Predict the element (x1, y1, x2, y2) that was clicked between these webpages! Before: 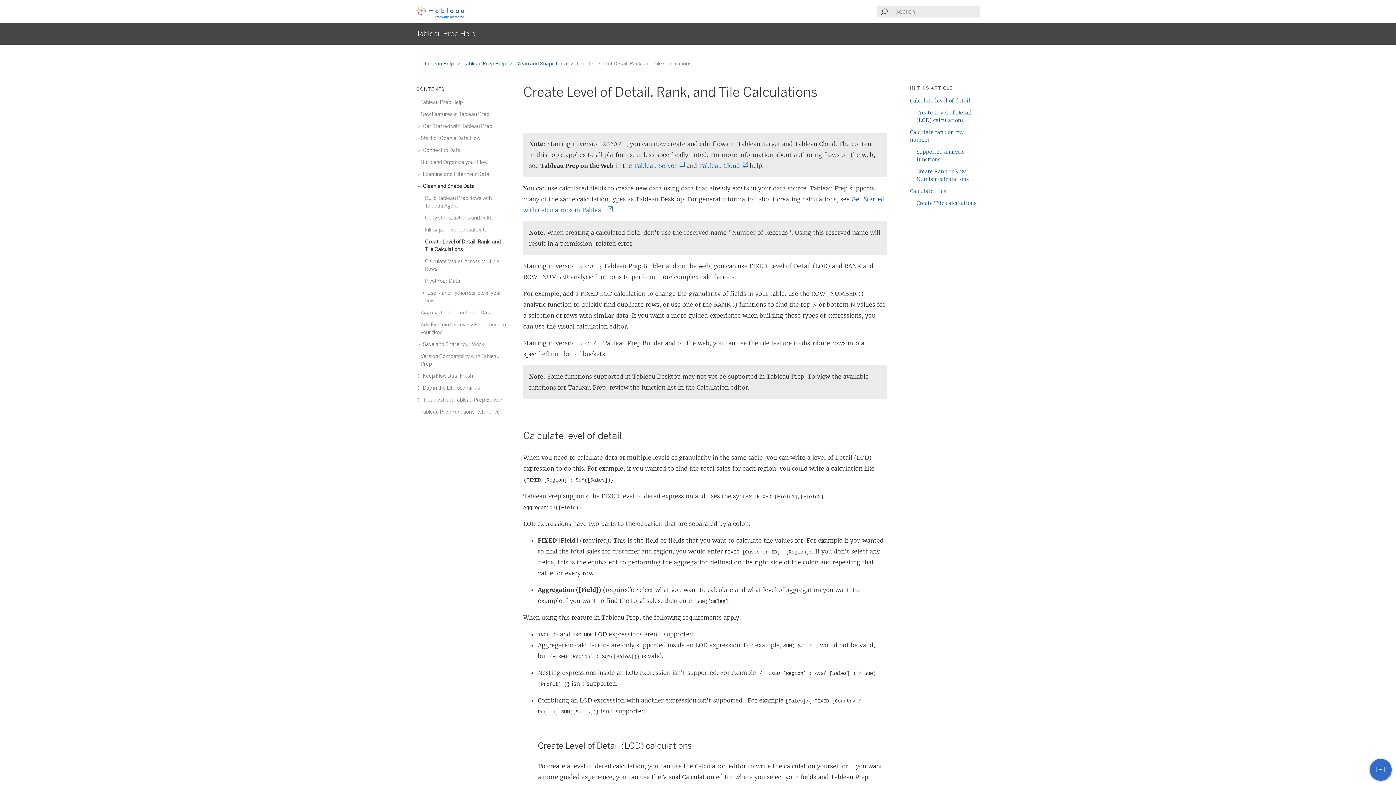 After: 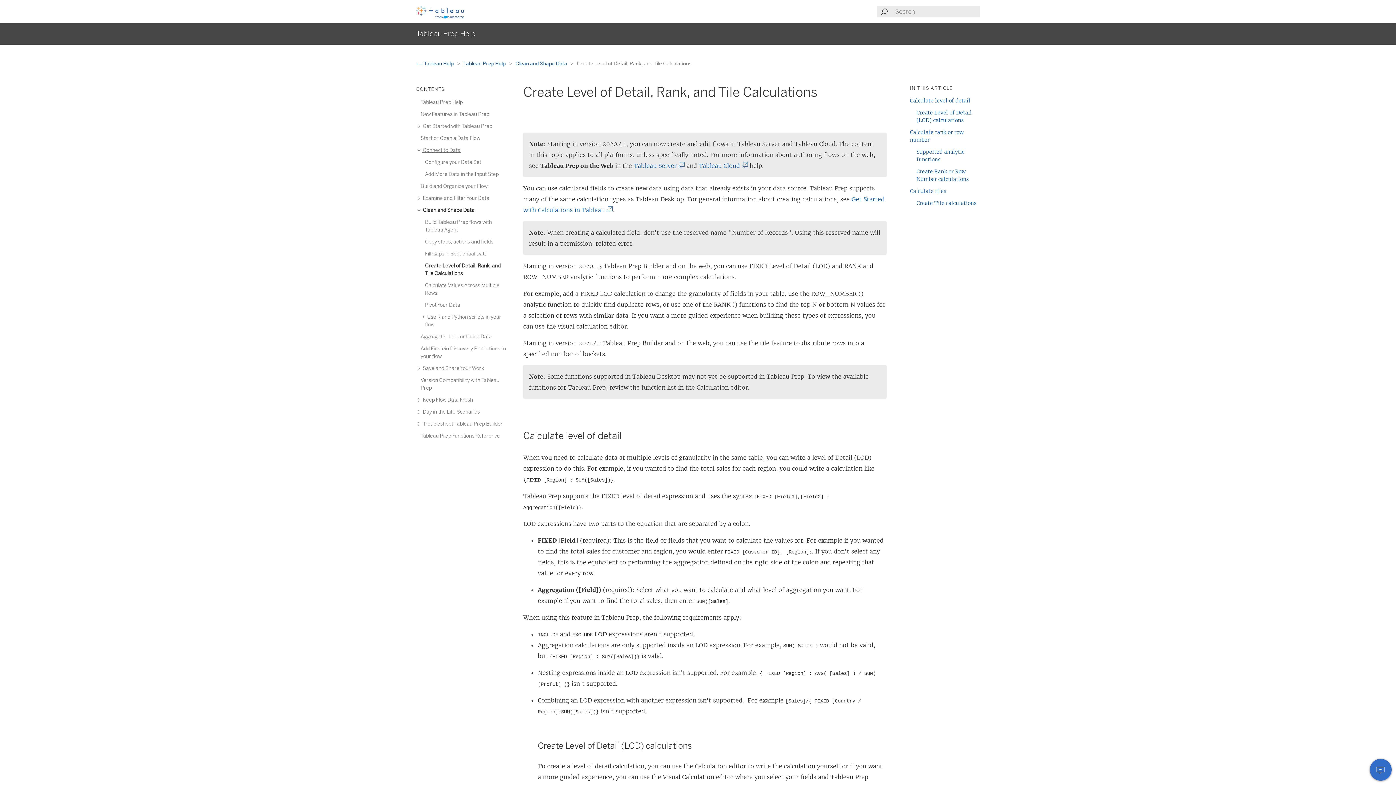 Action: bbox: (420, 147, 460, 153) label:  Connect to Data